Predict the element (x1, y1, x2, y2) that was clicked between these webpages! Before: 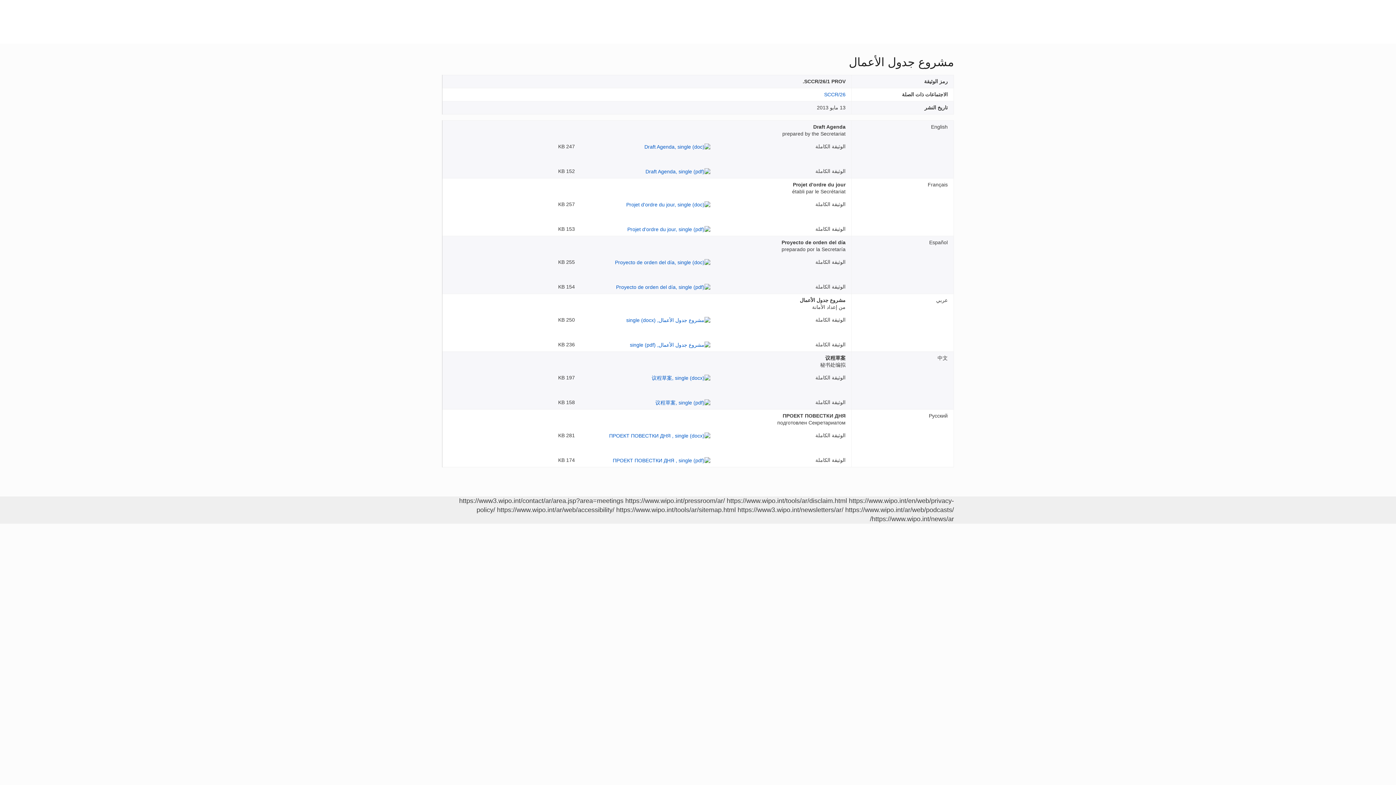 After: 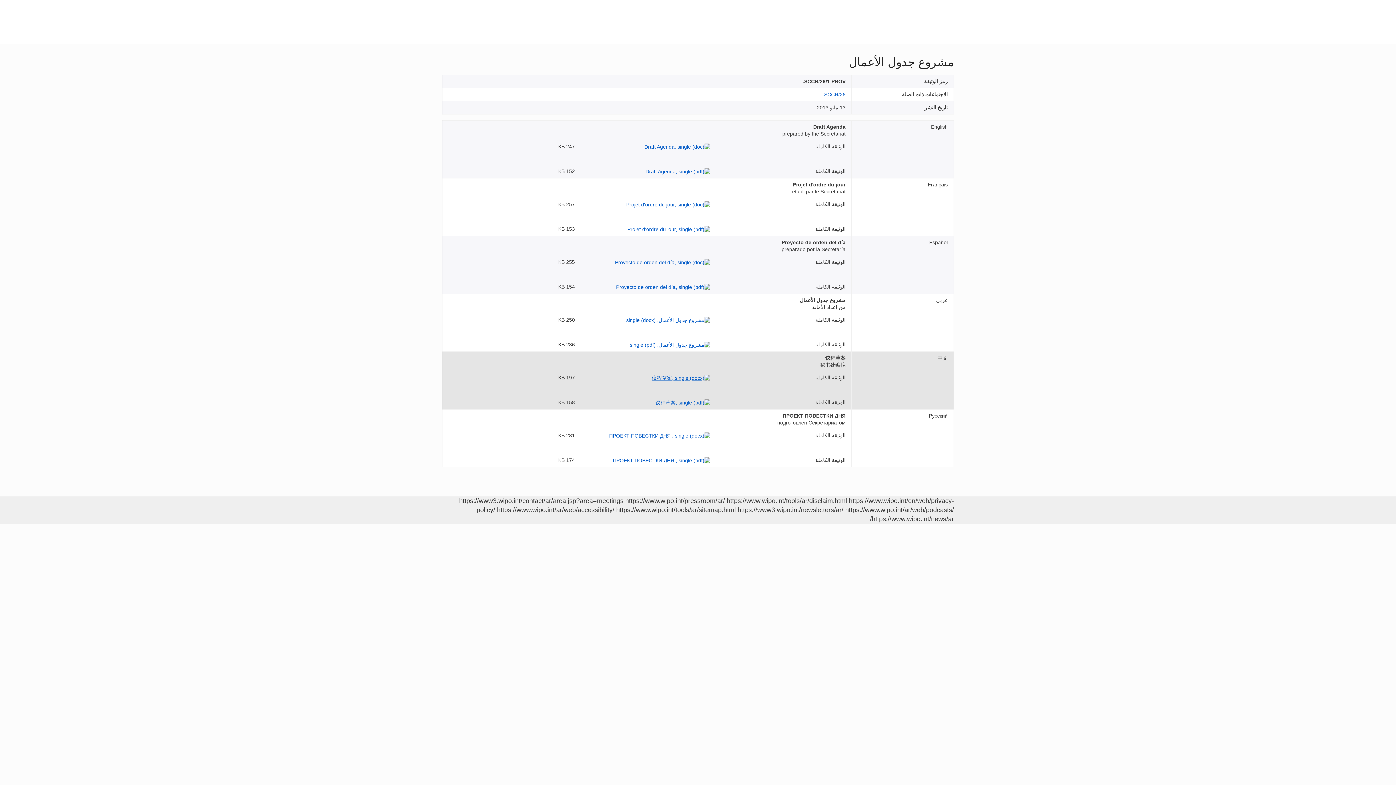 Action: bbox: (651, 374, 710, 380)